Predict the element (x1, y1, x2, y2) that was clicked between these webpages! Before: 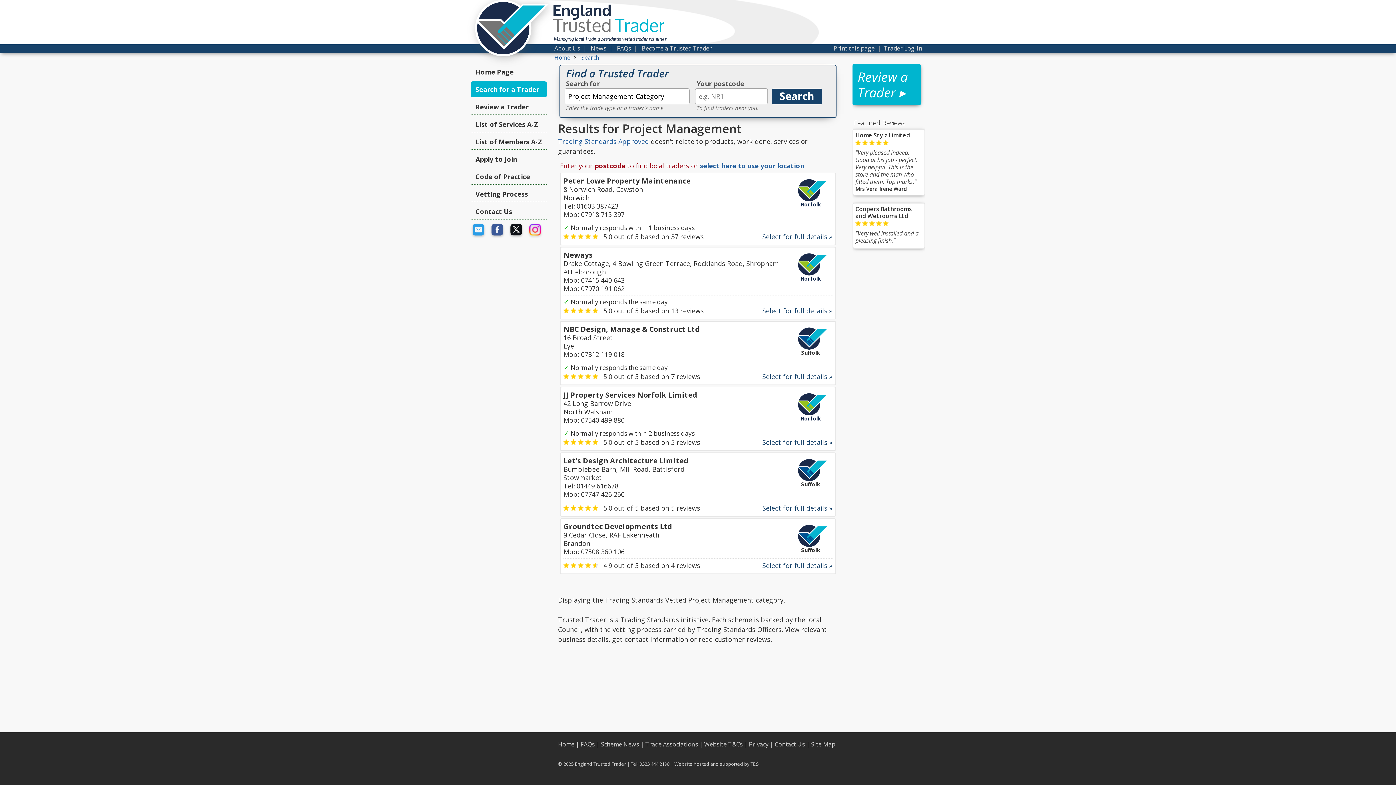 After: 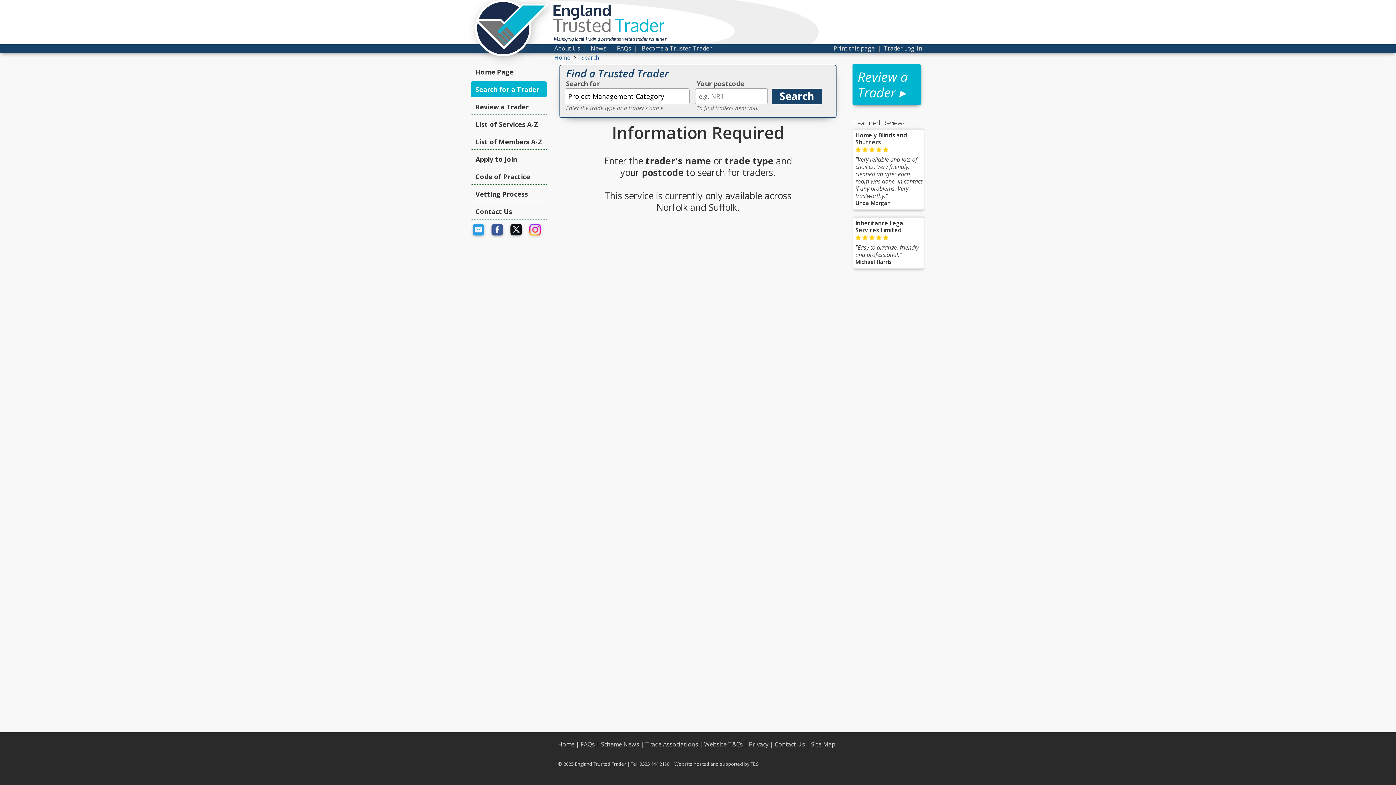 Action: bbox: (470, 81, 546, 97) label: Search for a Trader